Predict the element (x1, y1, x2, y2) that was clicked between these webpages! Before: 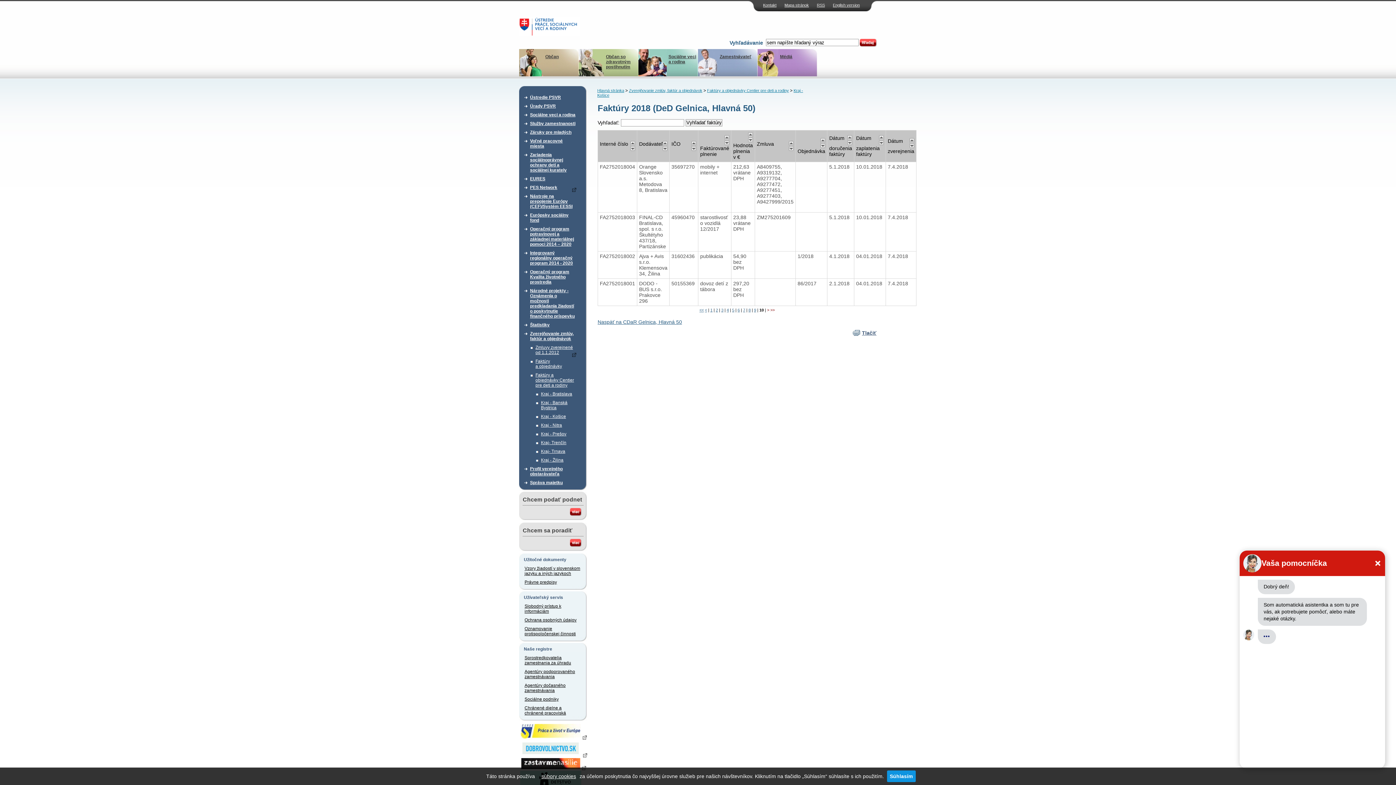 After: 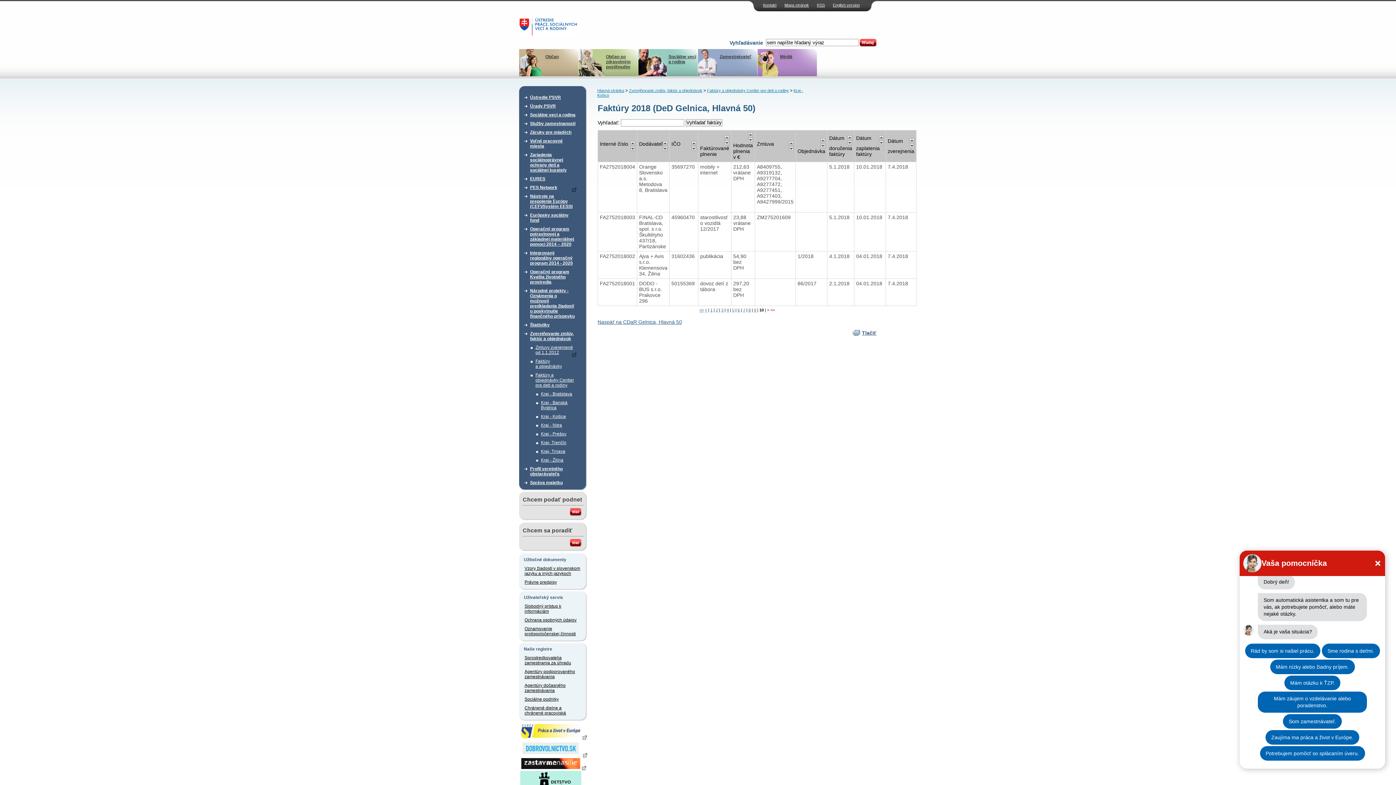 Action: bbox: (887, 770, 915, 782) label: Súhlasím